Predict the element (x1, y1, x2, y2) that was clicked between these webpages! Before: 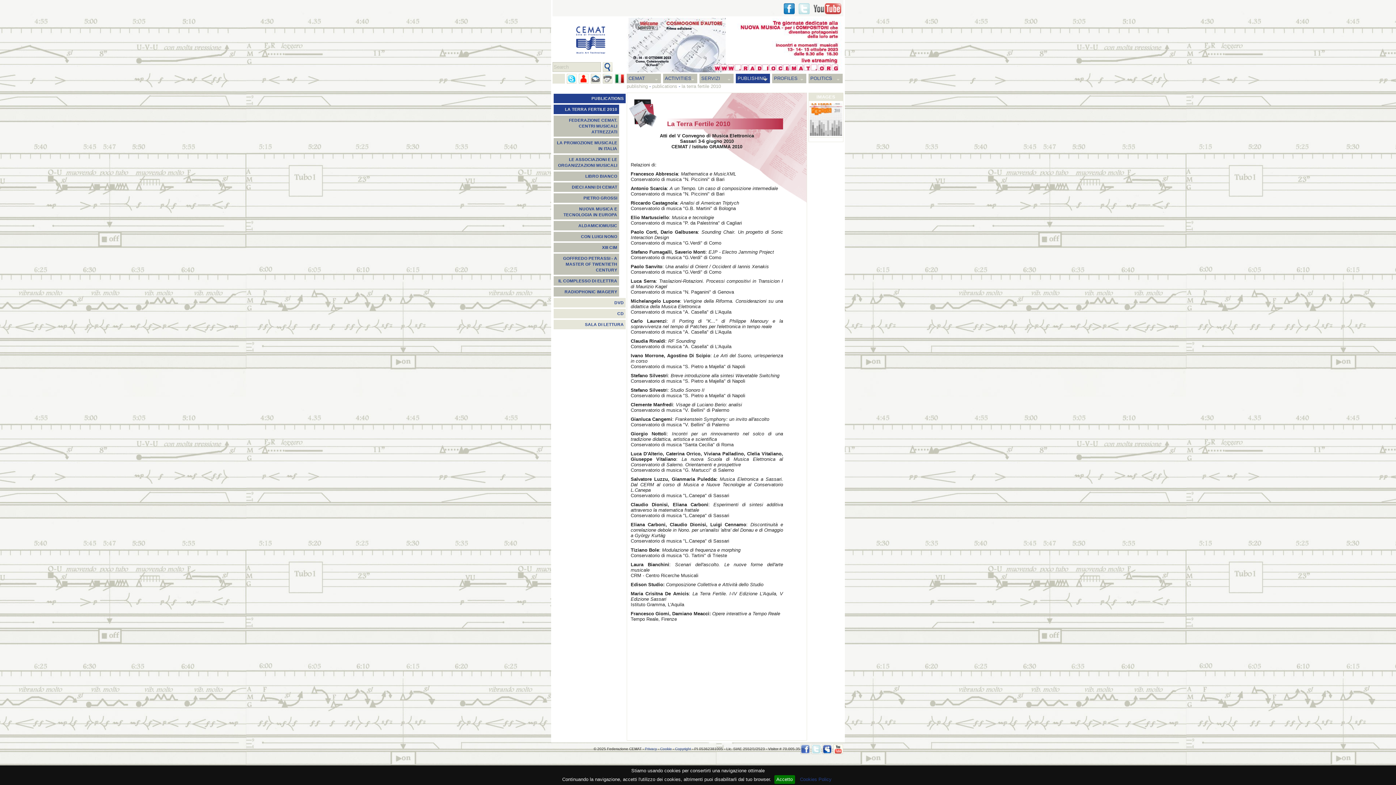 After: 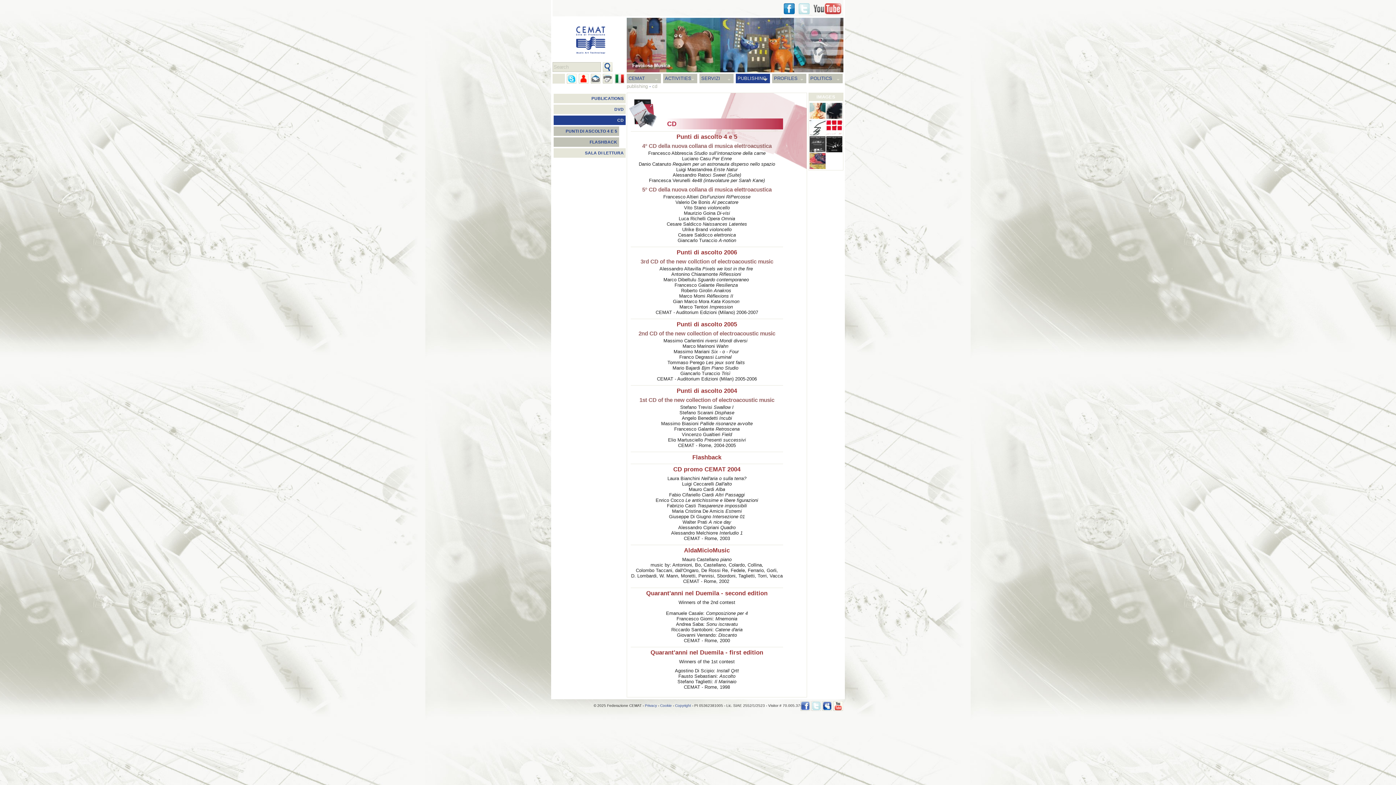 Action: label: CD bbox: (553, 309, 625, 318)